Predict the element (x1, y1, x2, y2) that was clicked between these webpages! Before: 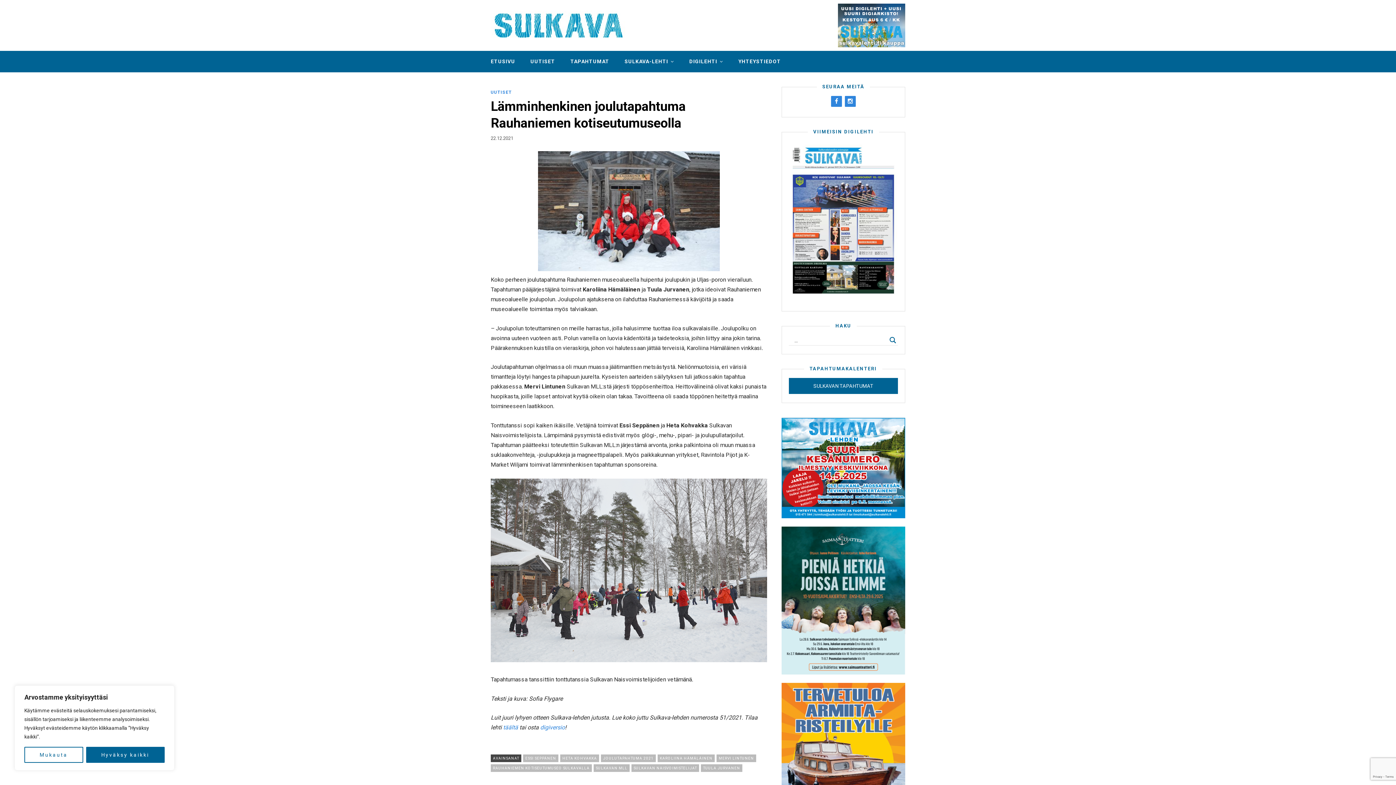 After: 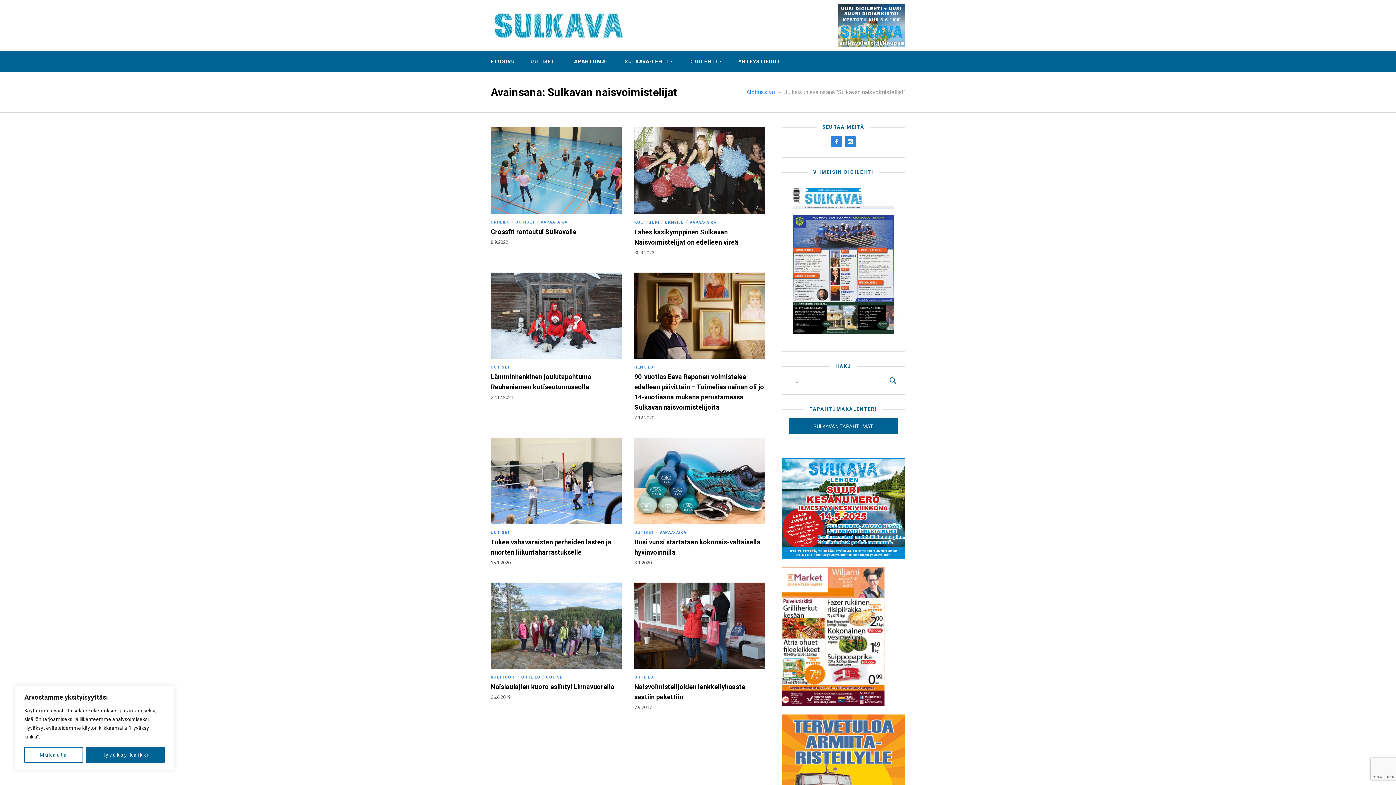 Action: bbox: (631, 764, 699, 772) label: SULKAVAN NAISVOIMISTELIJAT